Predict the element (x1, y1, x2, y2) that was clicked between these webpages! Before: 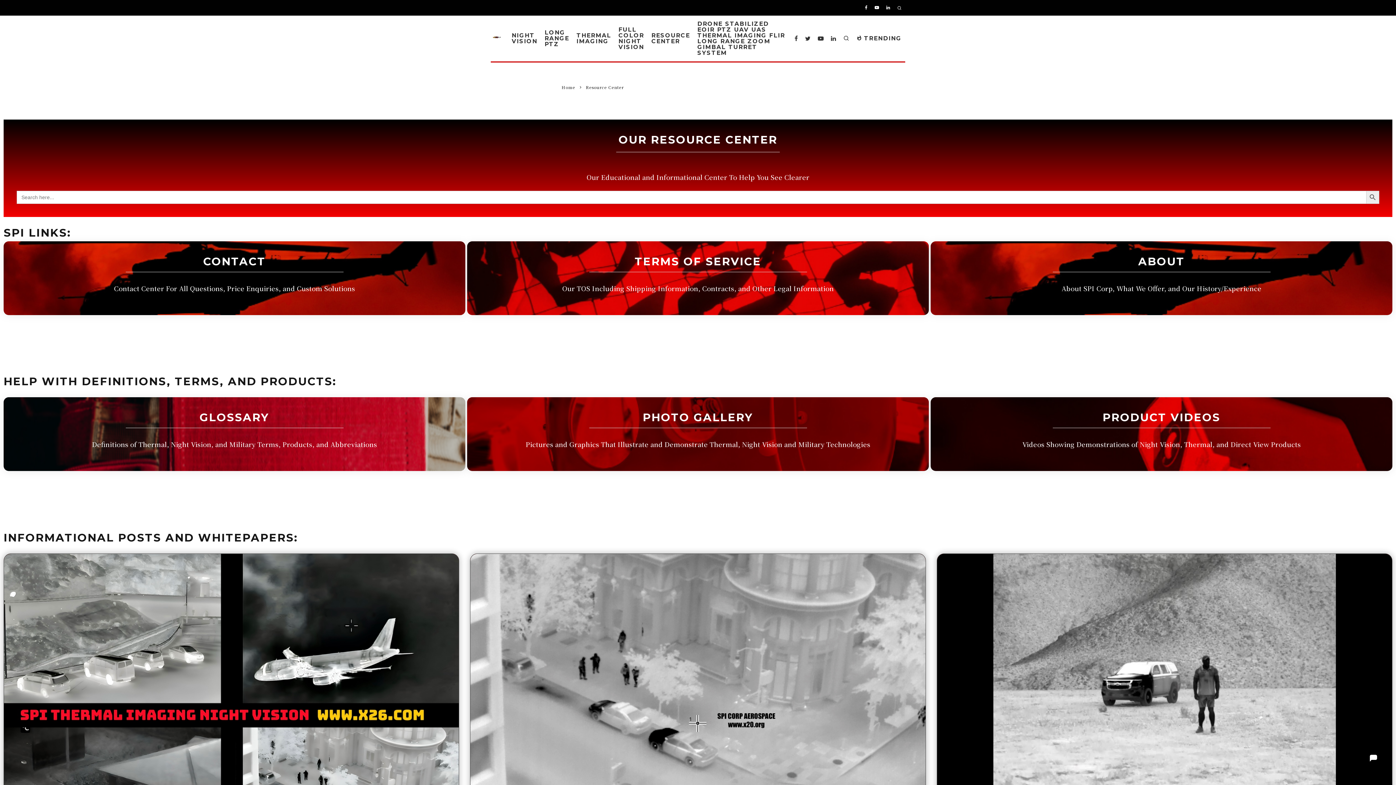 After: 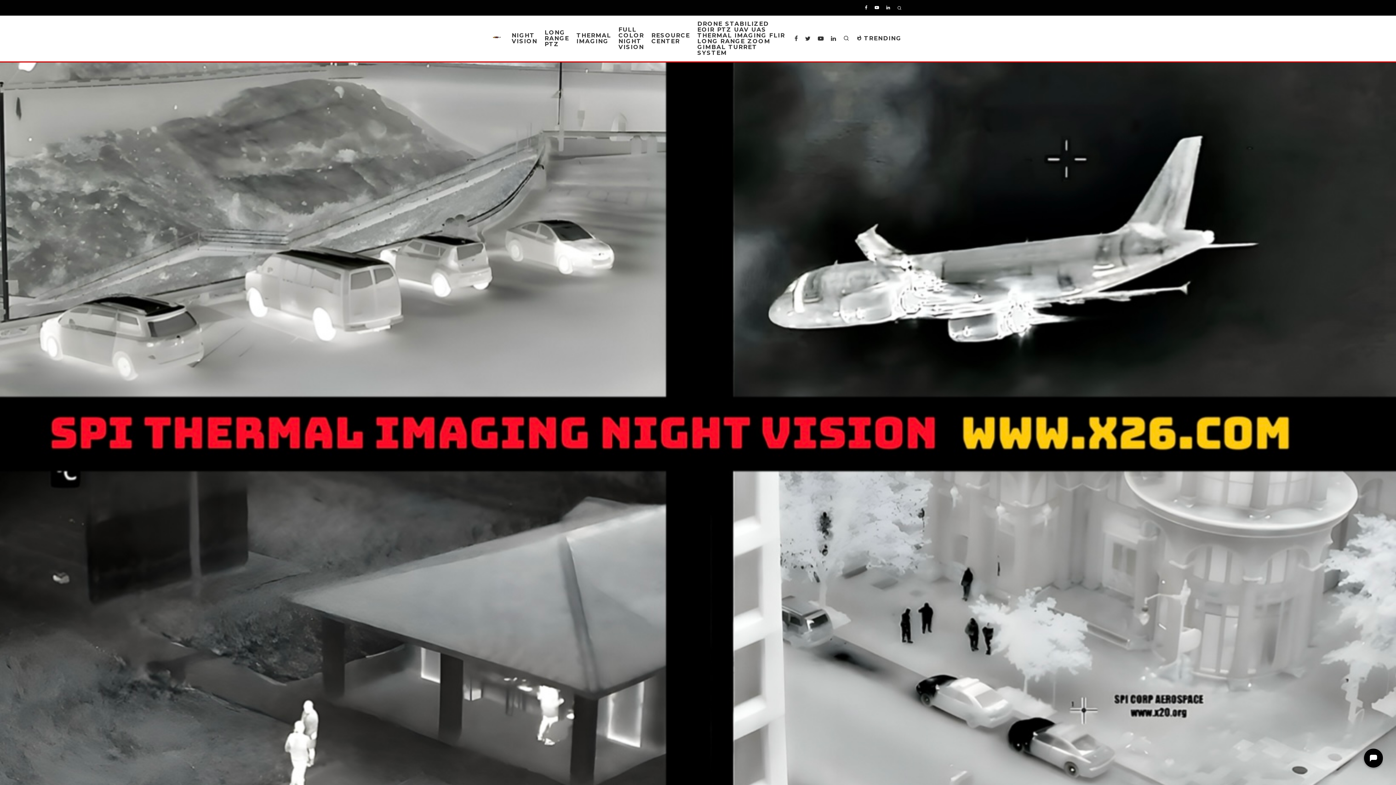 Action: bbox: (4, 554, 459, 892)